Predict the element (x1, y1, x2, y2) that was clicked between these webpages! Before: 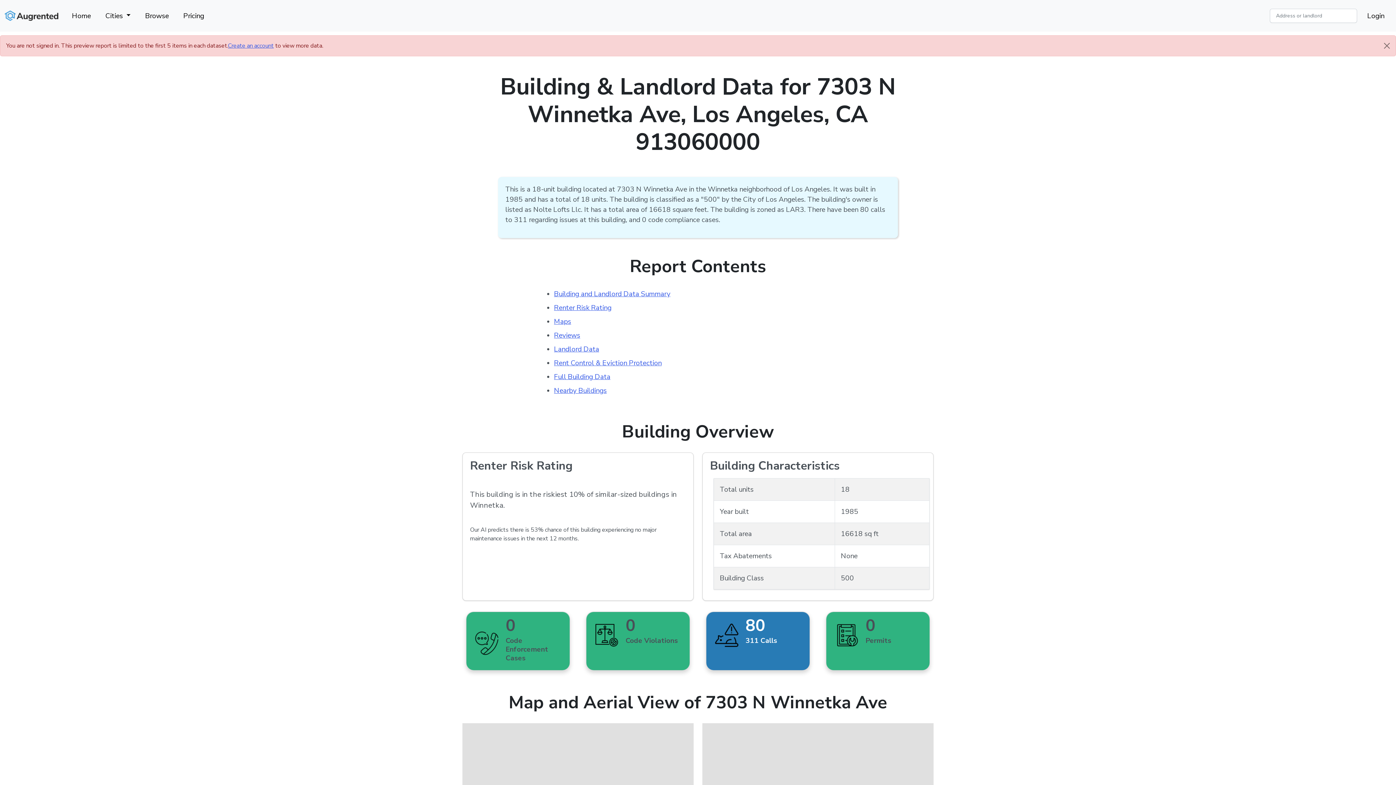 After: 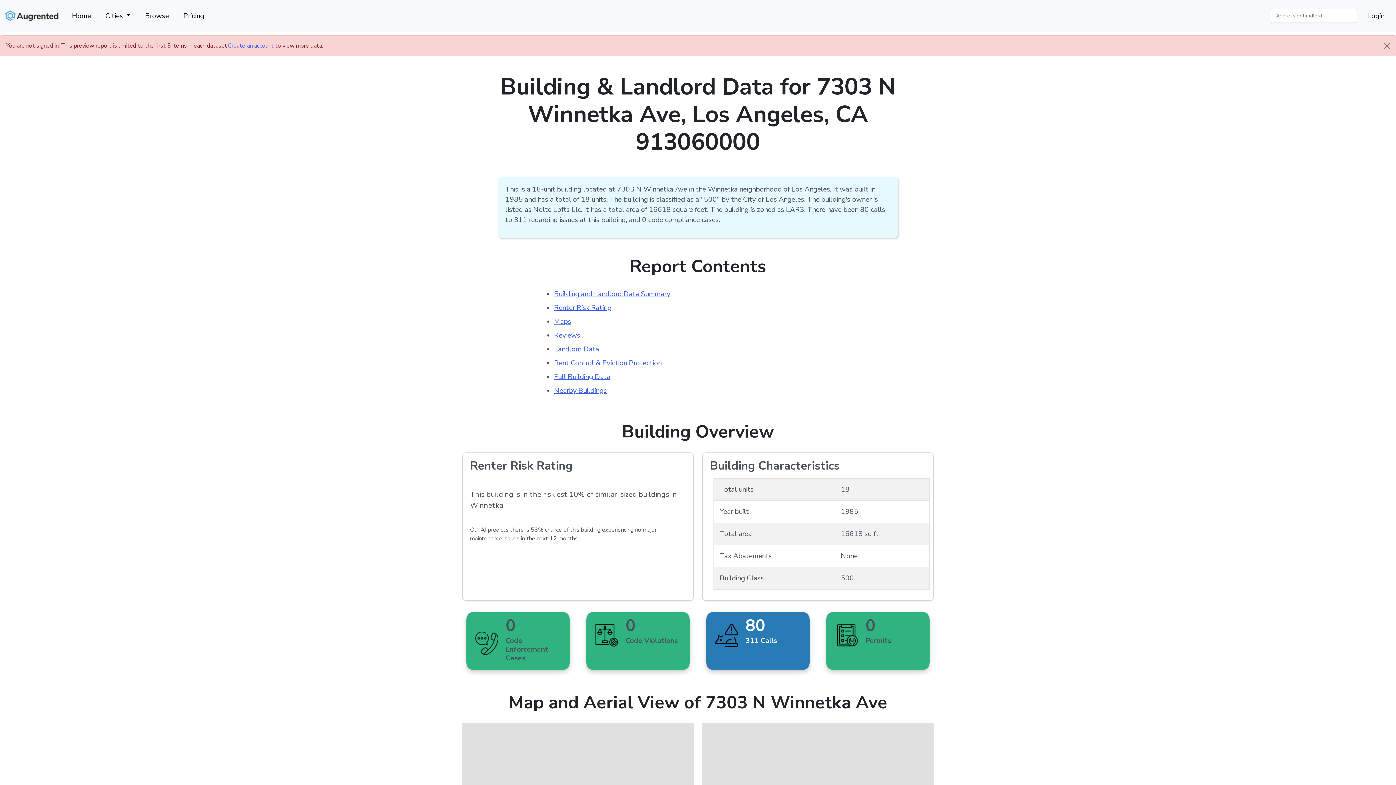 Action: bbox: (4, 4, 58, 26)